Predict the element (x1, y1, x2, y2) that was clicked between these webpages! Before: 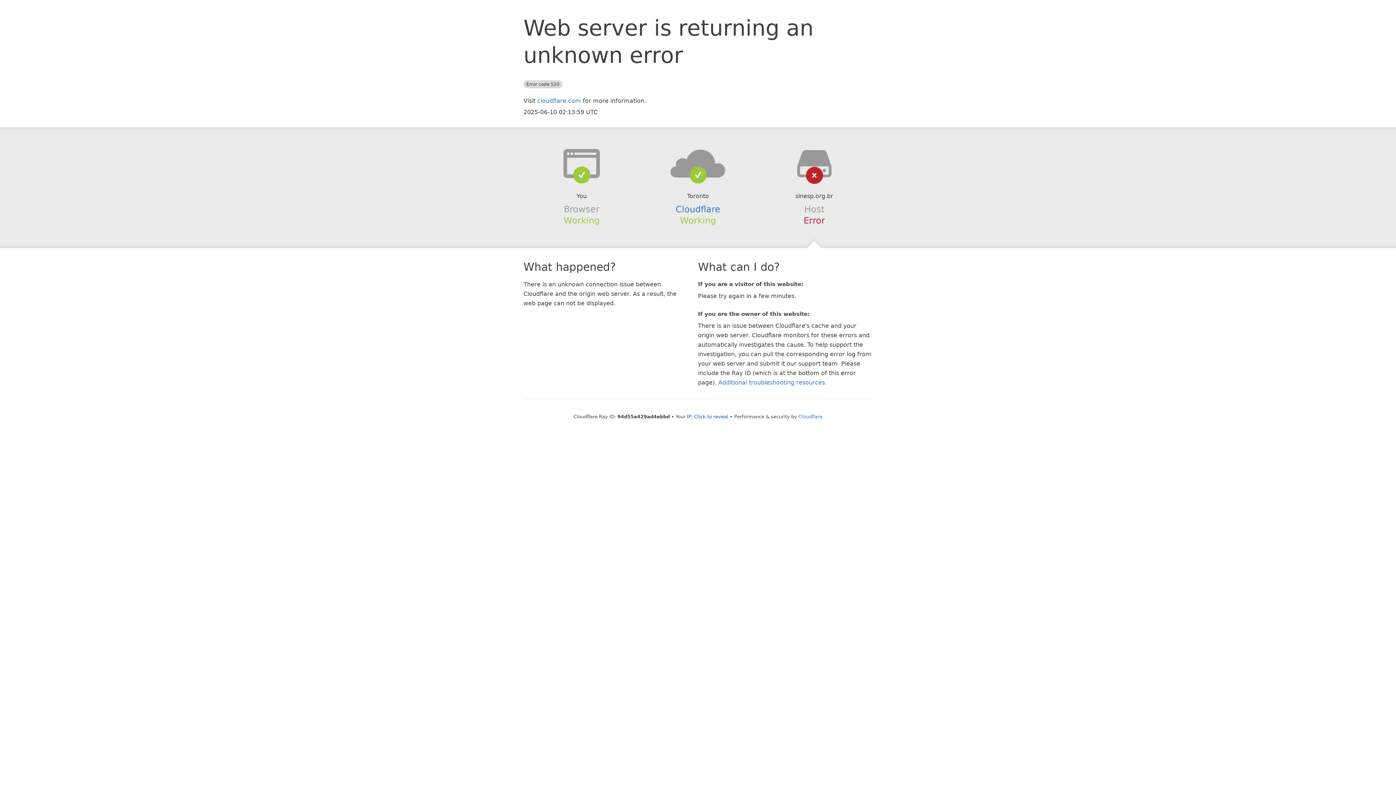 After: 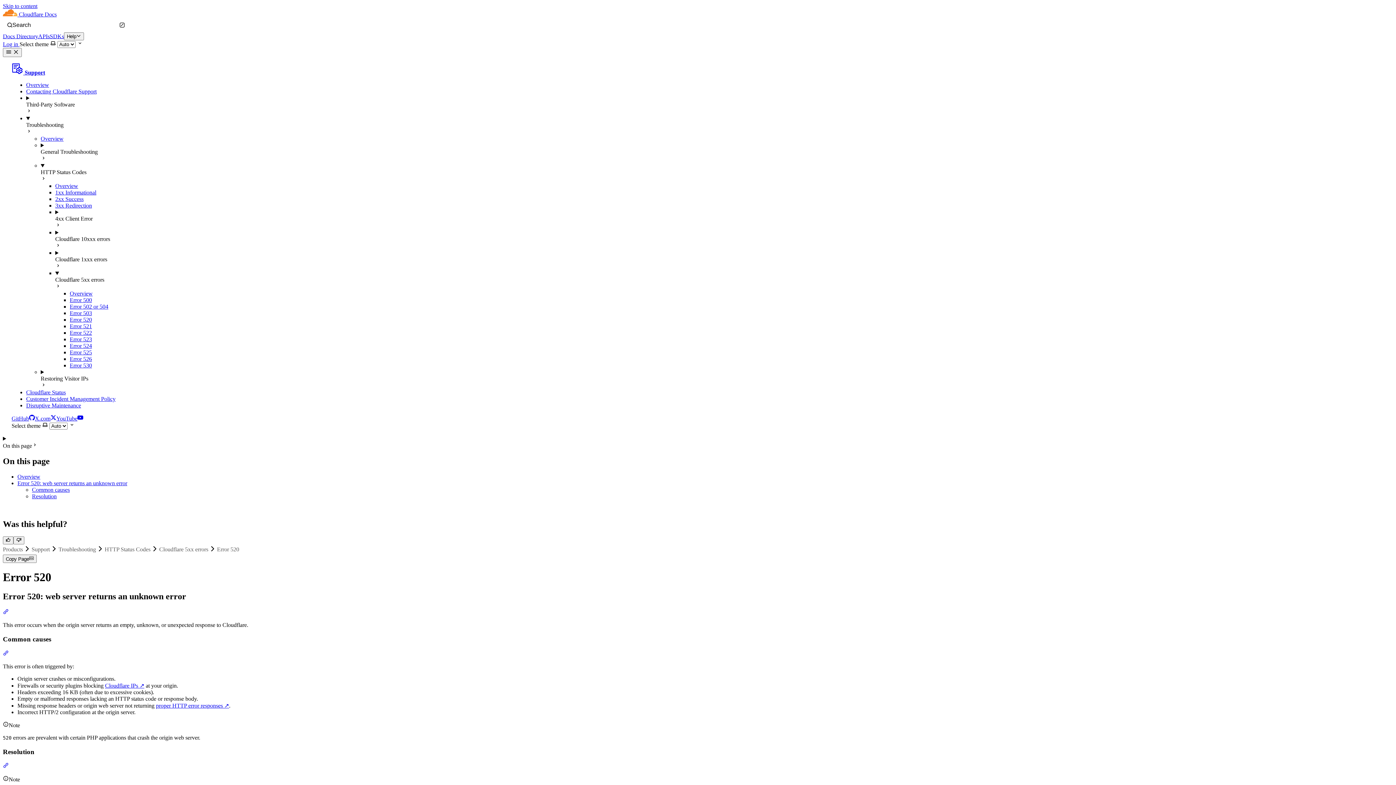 Action: label: Additional troubleshooting resources bbox: (718, 379, 825, 386)